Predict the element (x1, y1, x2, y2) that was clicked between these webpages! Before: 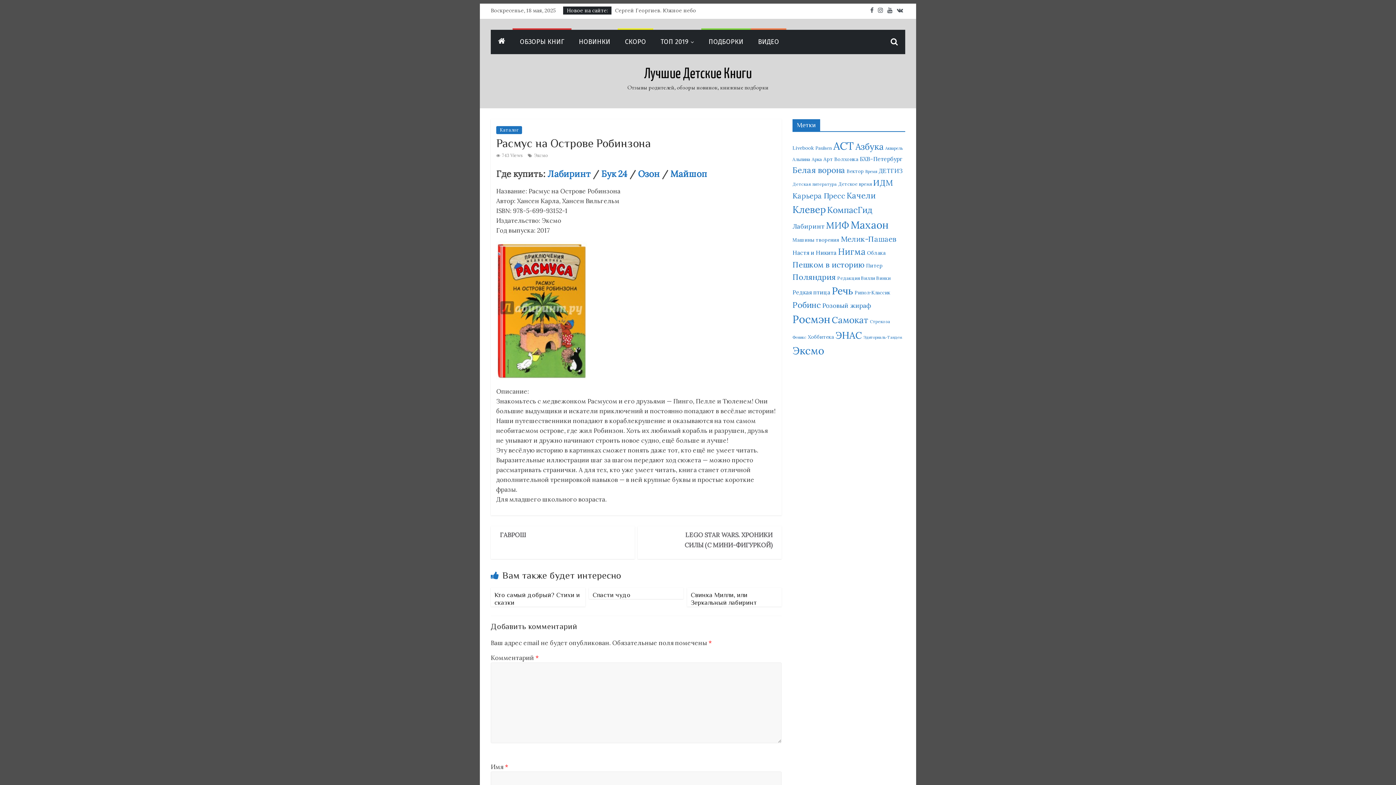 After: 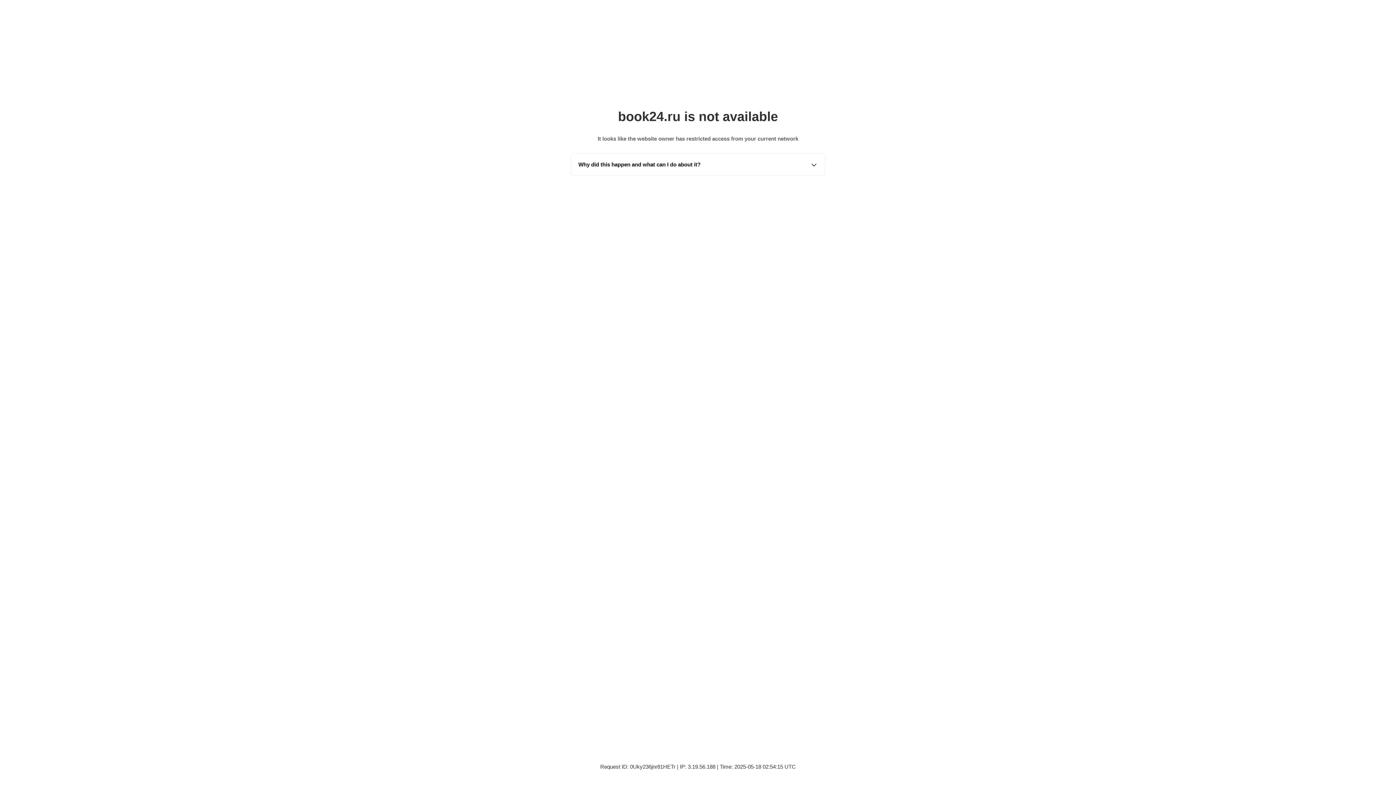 Action: label: Бук 24 bbox: (601, 168, 627, 179)